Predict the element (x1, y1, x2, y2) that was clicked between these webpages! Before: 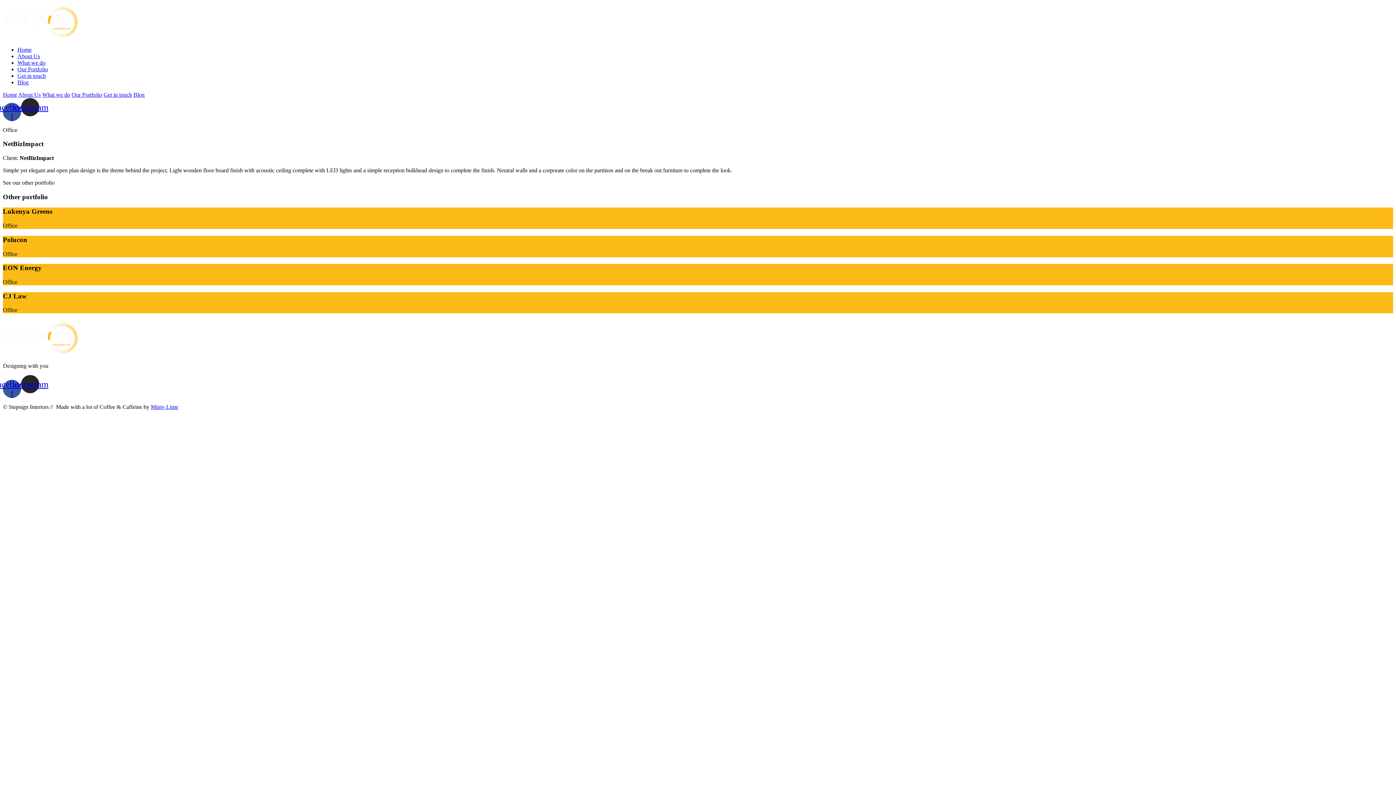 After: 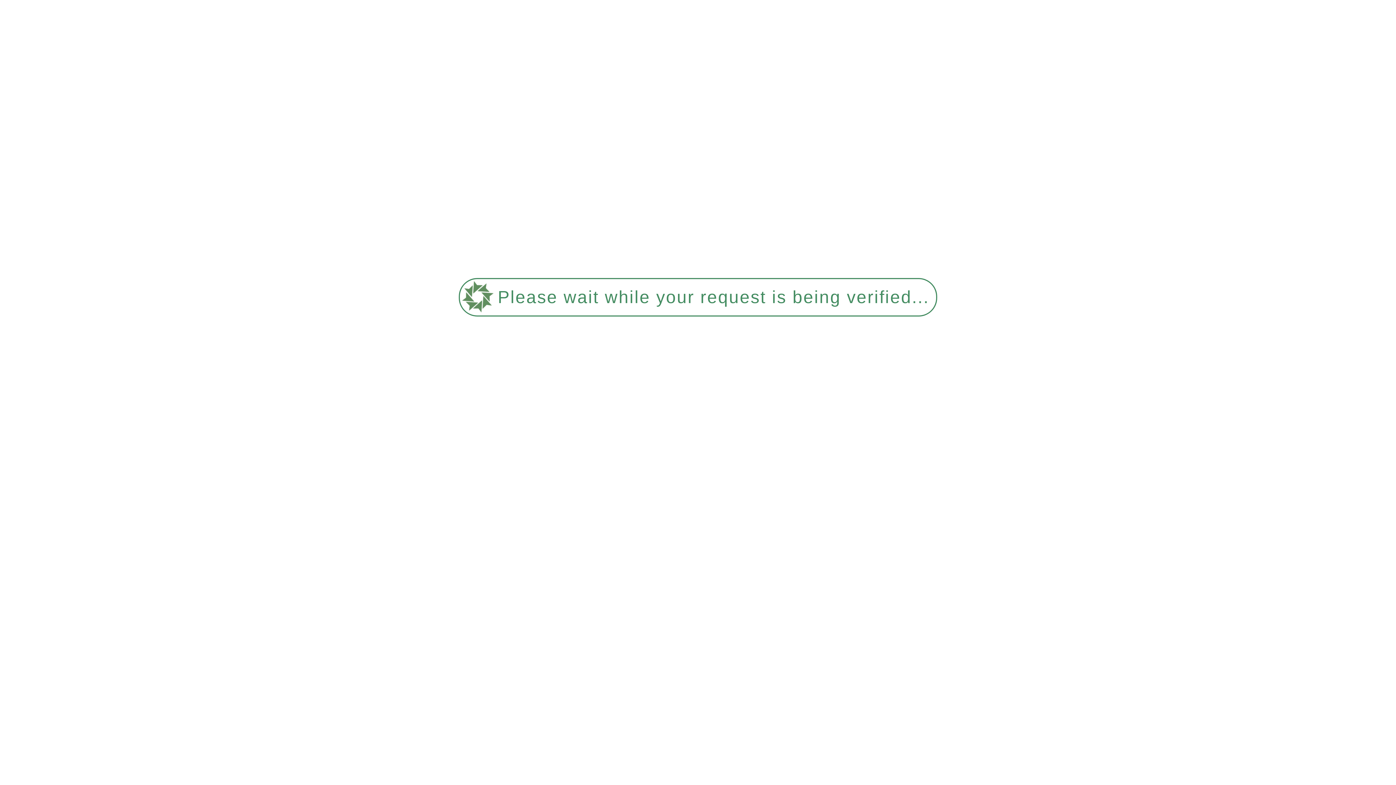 Action: label: Get in touch bbox: (103, 91, 132, 97)